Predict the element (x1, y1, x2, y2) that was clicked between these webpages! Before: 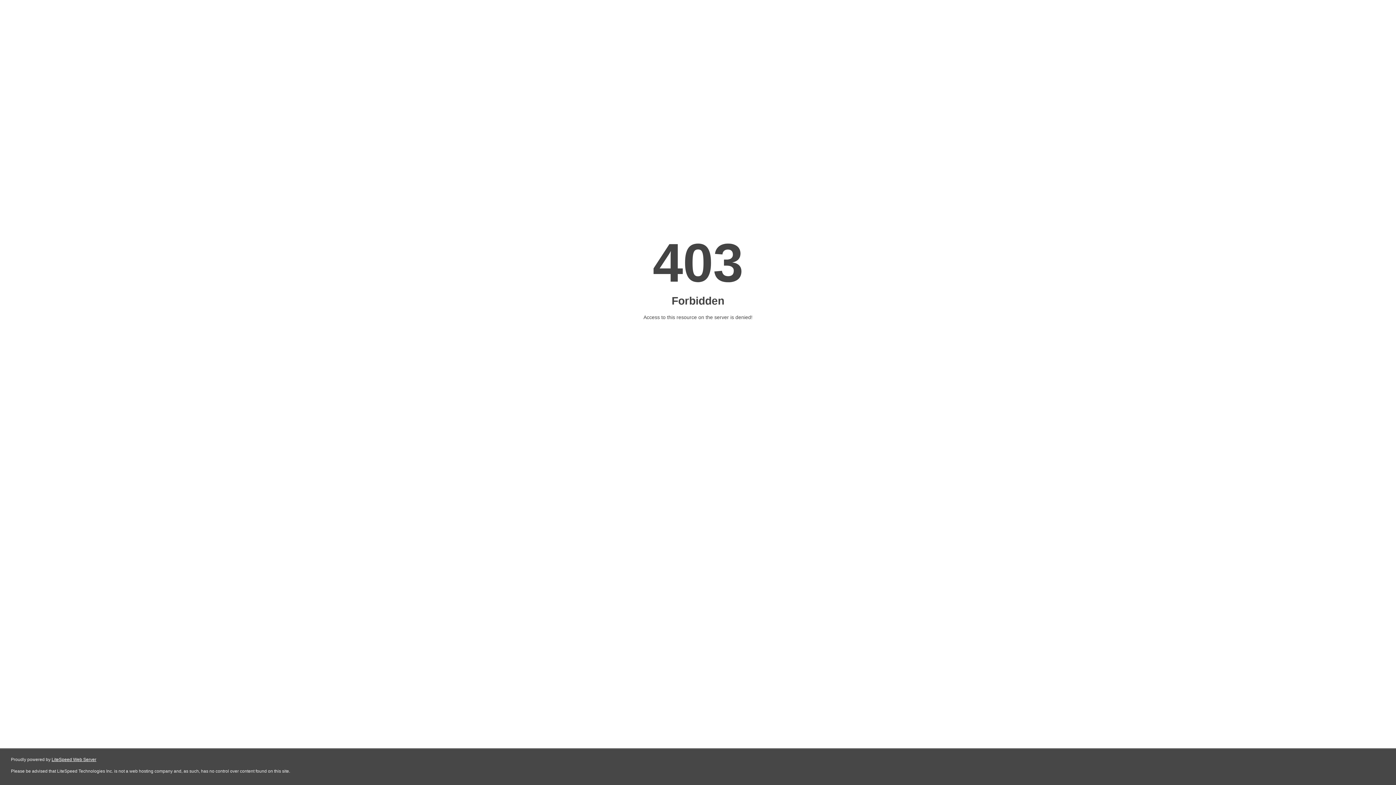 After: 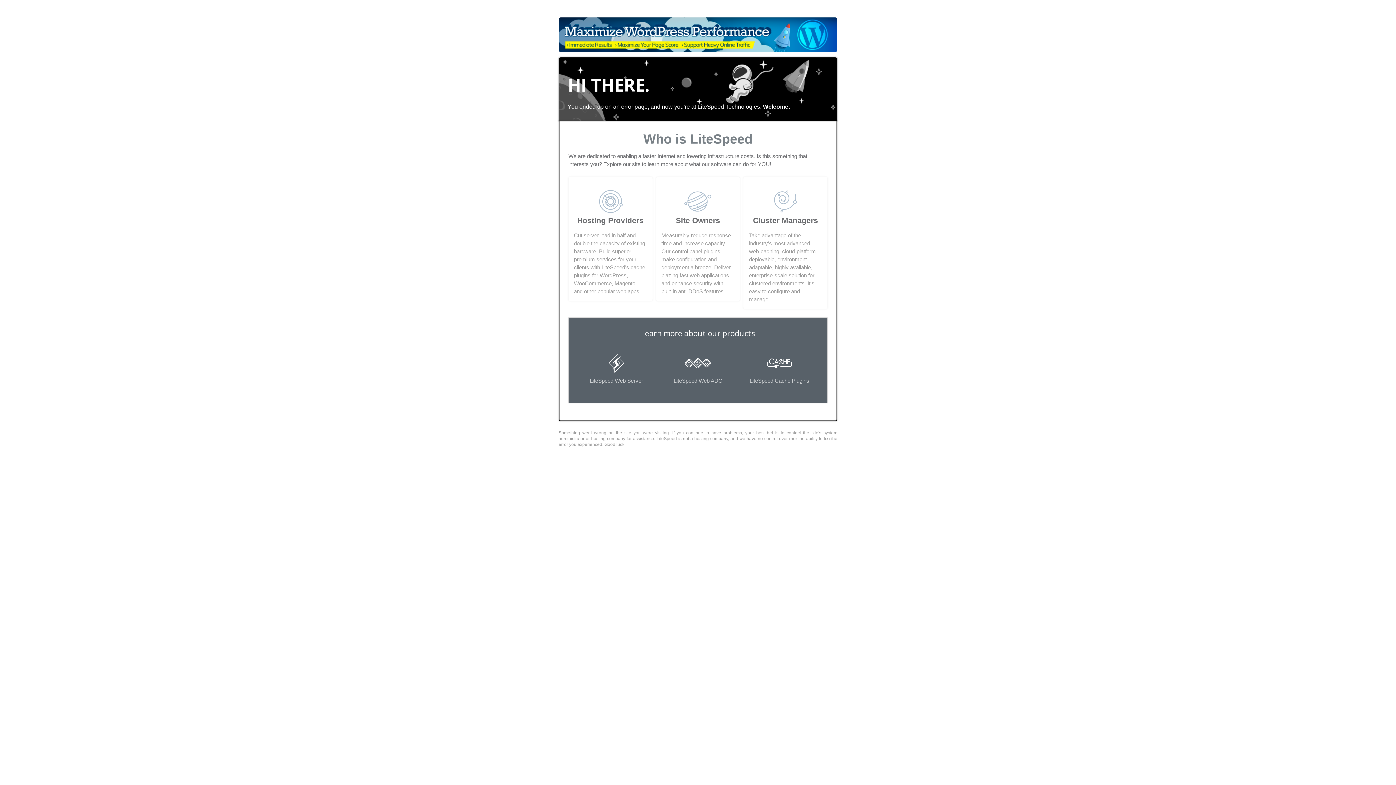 Action: bbox: (51, 757, 96, 762) label: LiteSpeed Web Server